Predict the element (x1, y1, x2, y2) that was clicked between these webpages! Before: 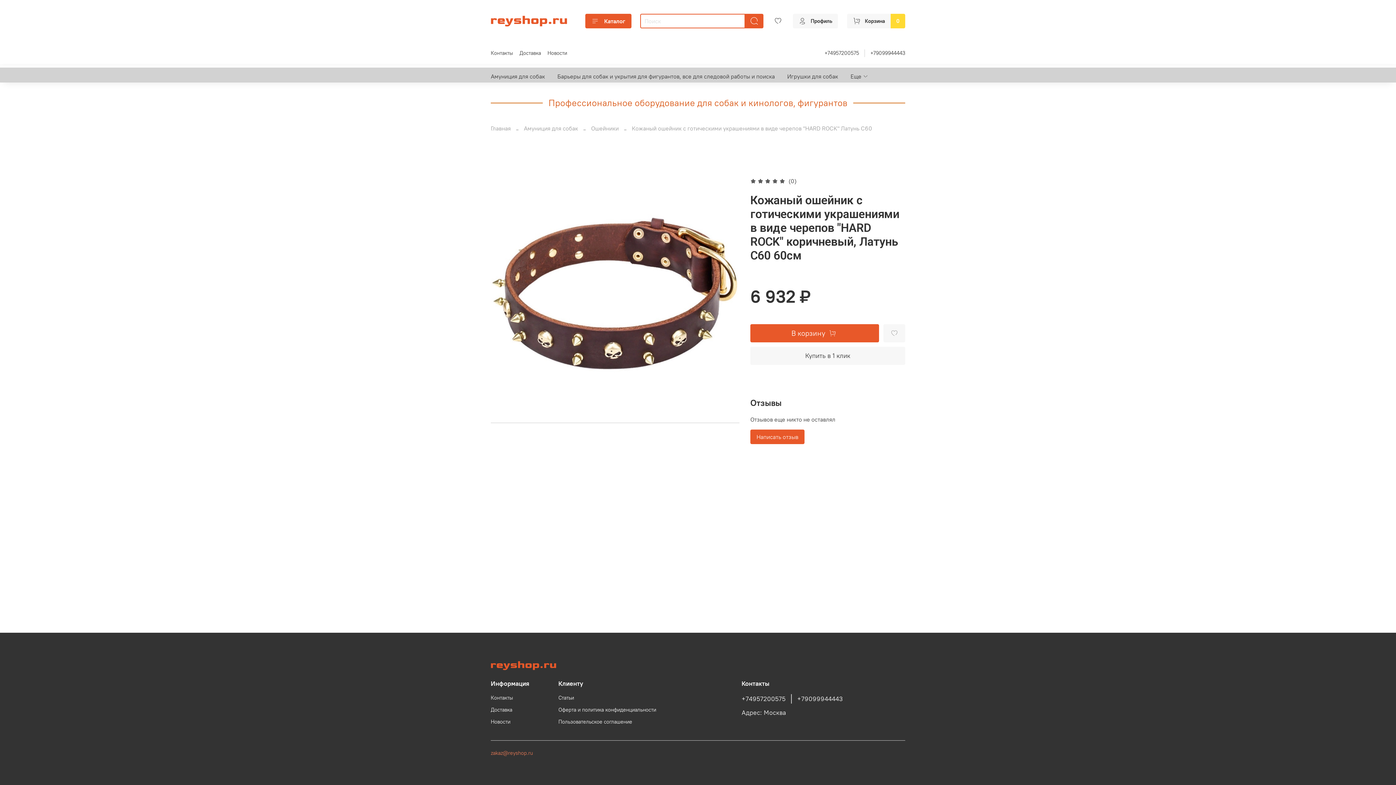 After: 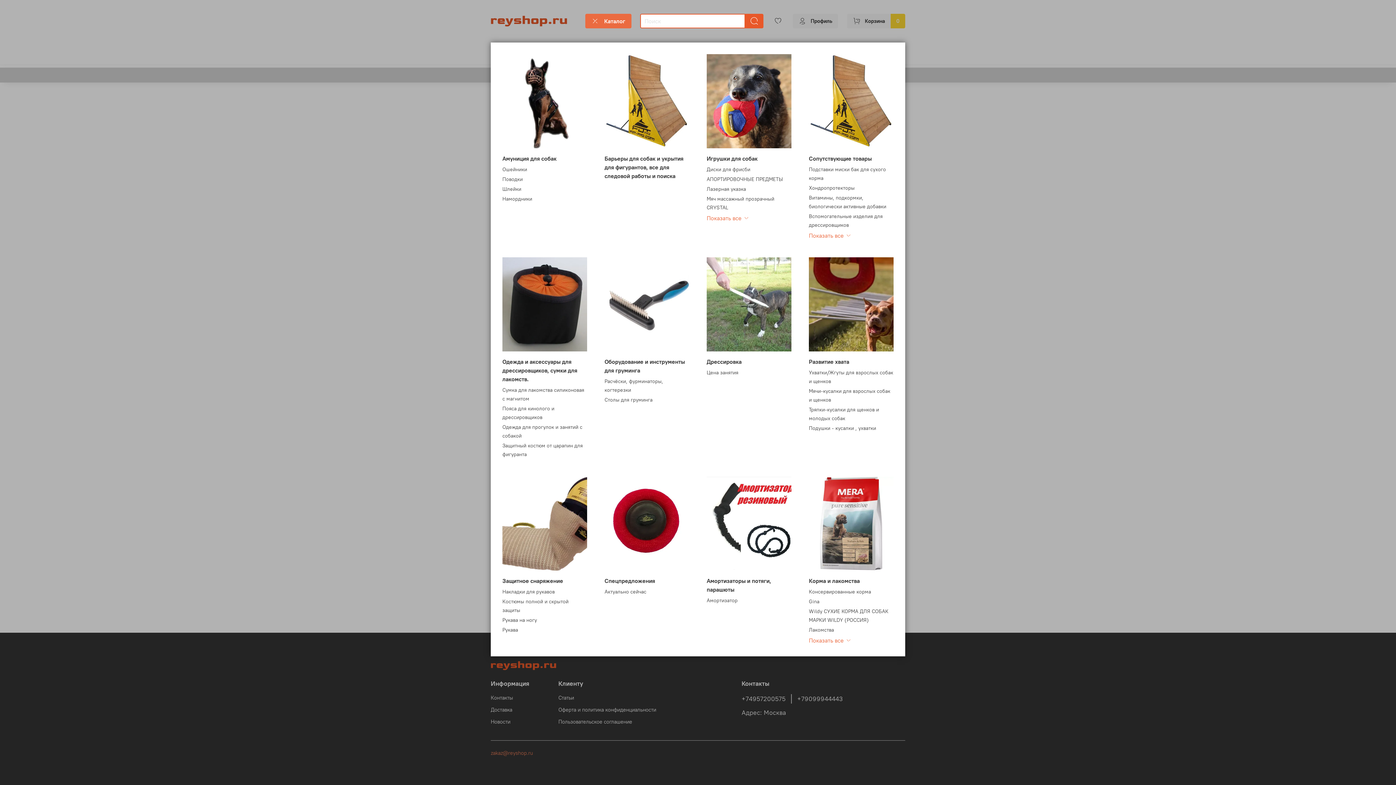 Action: bbox: (585, 13, 631, 28) label: Каталог